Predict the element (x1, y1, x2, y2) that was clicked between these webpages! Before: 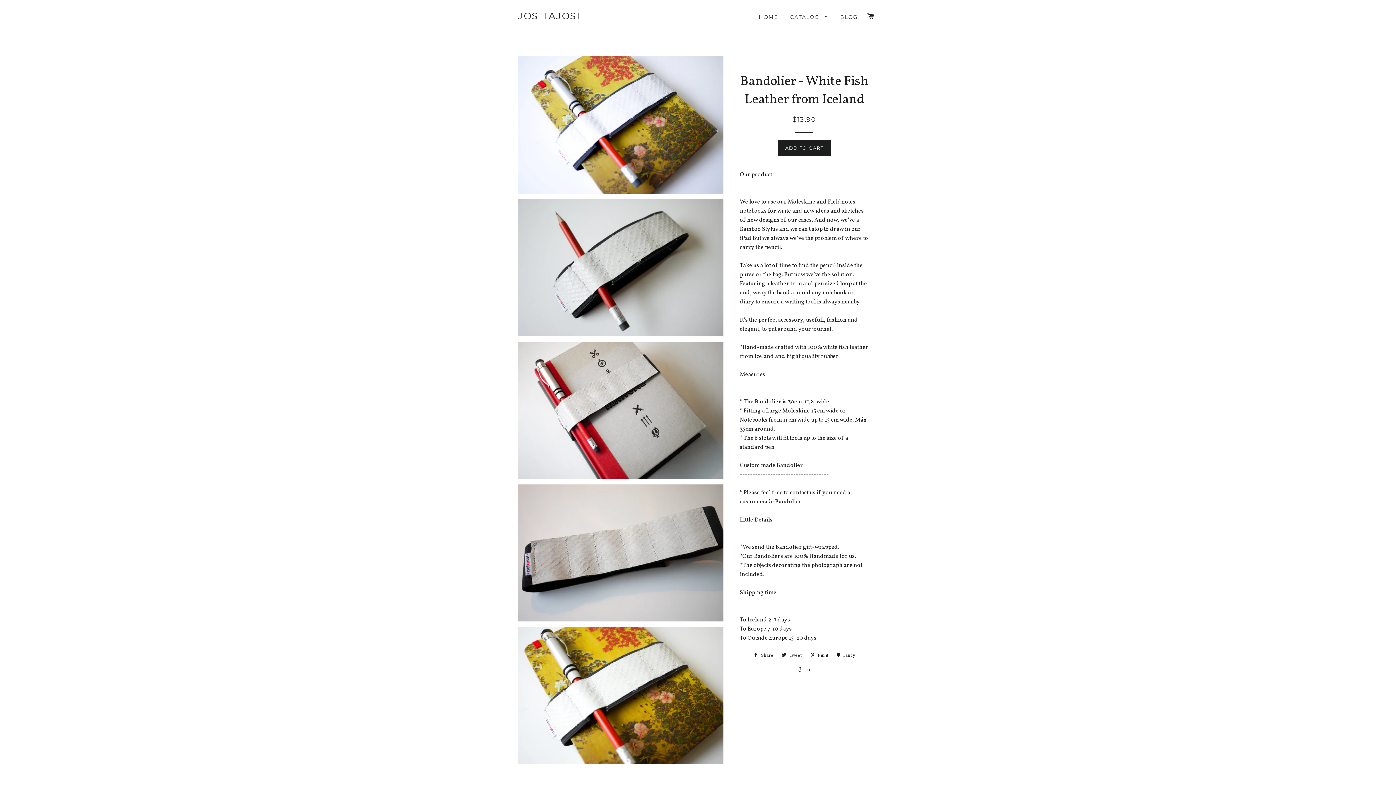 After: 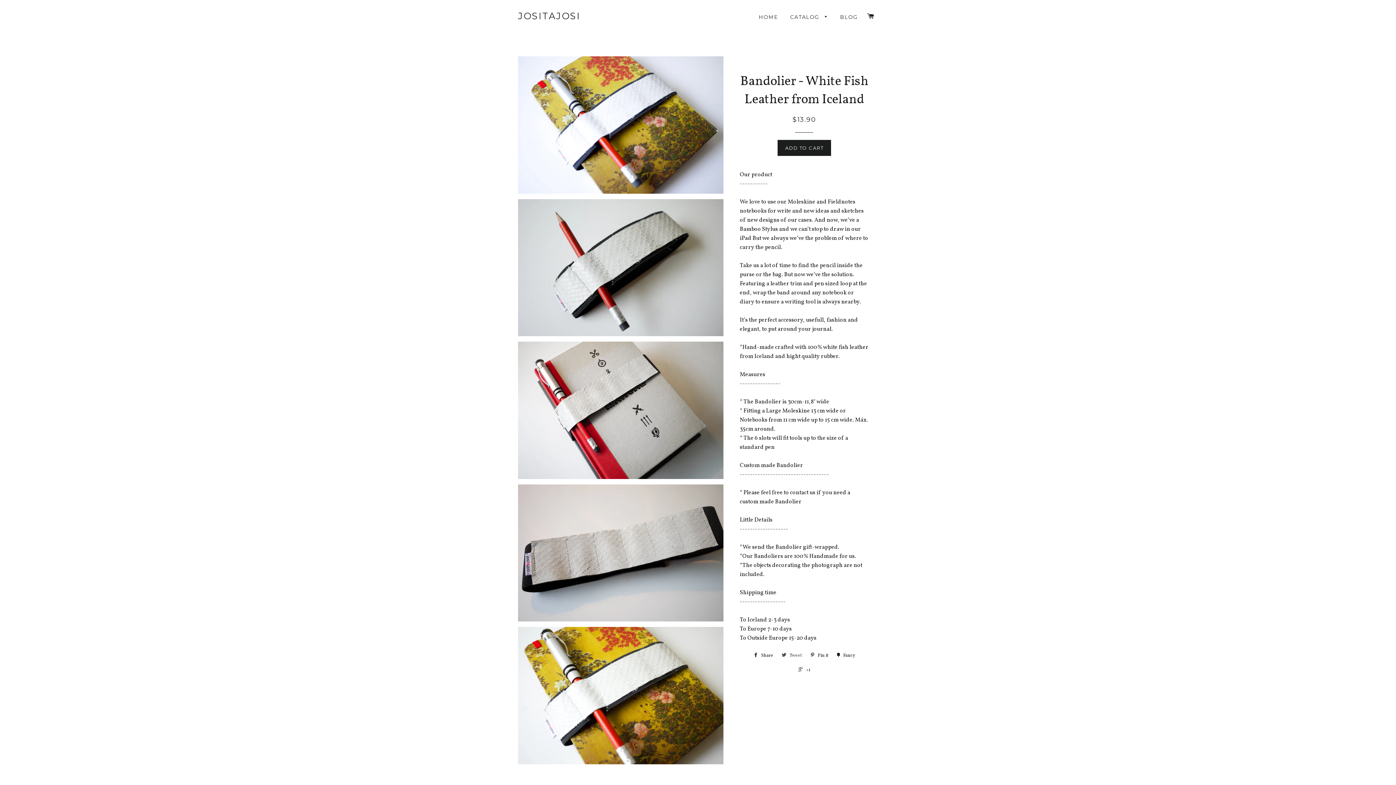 Action: bbox: (778, 650, 805, 661) label:  Tweet